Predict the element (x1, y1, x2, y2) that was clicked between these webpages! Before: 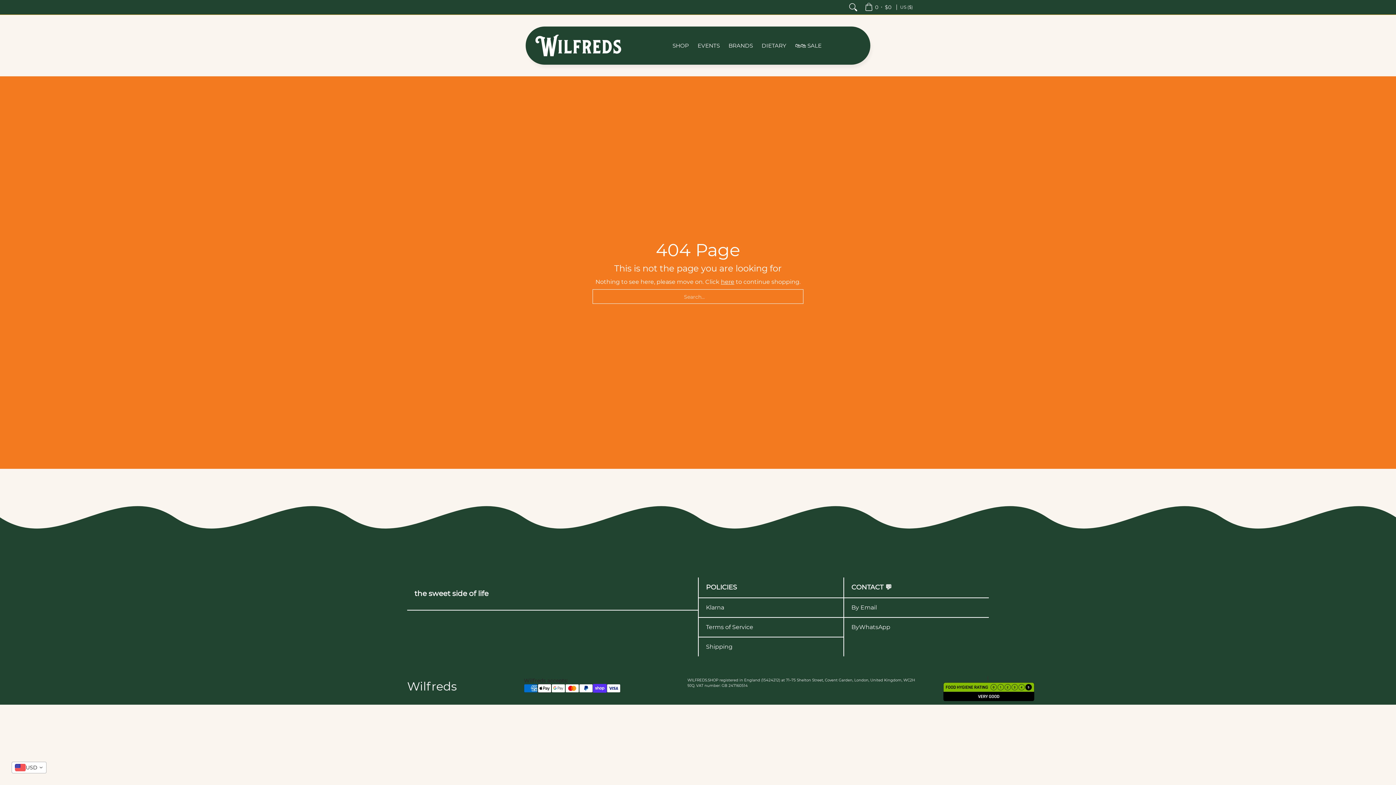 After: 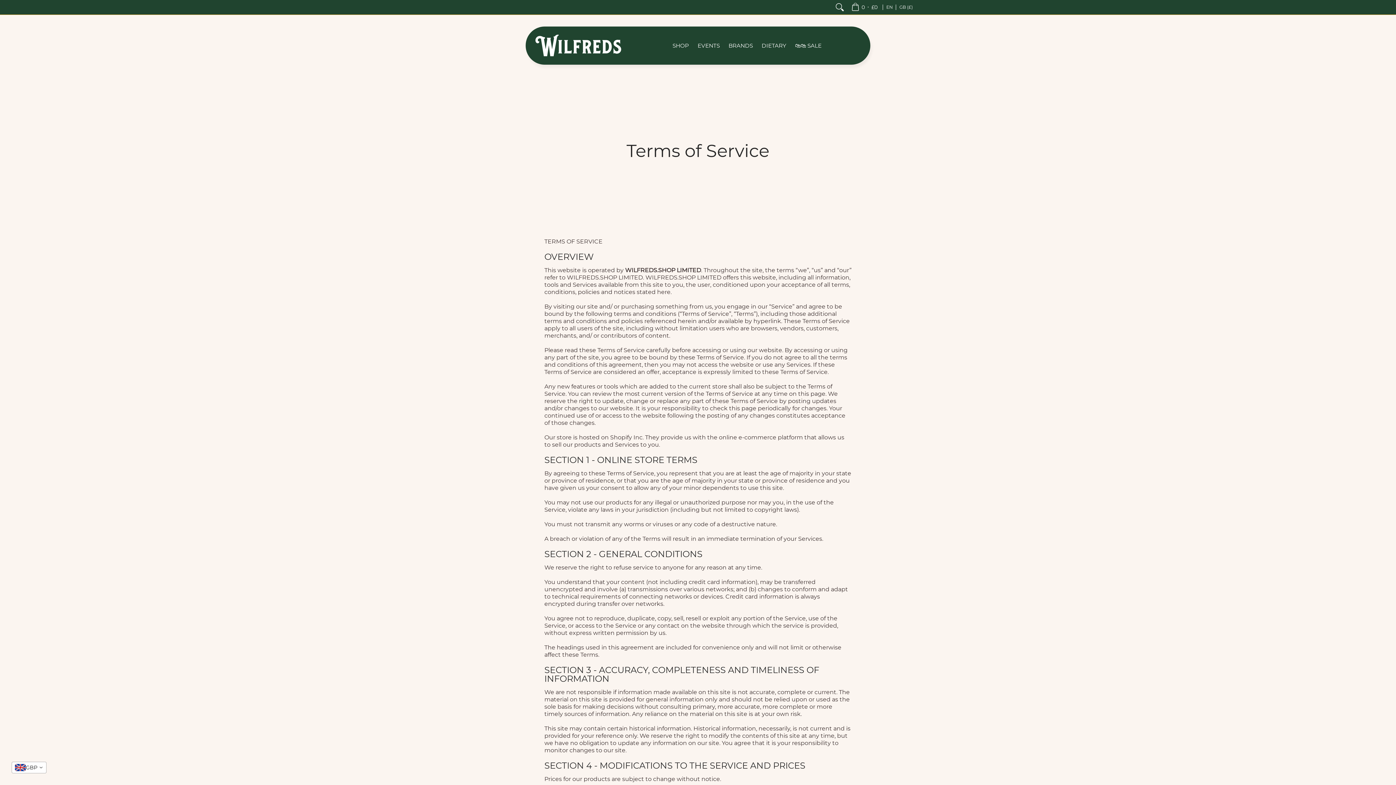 Action: label: Terms of Service bbox: (706, 623, 836, 631)